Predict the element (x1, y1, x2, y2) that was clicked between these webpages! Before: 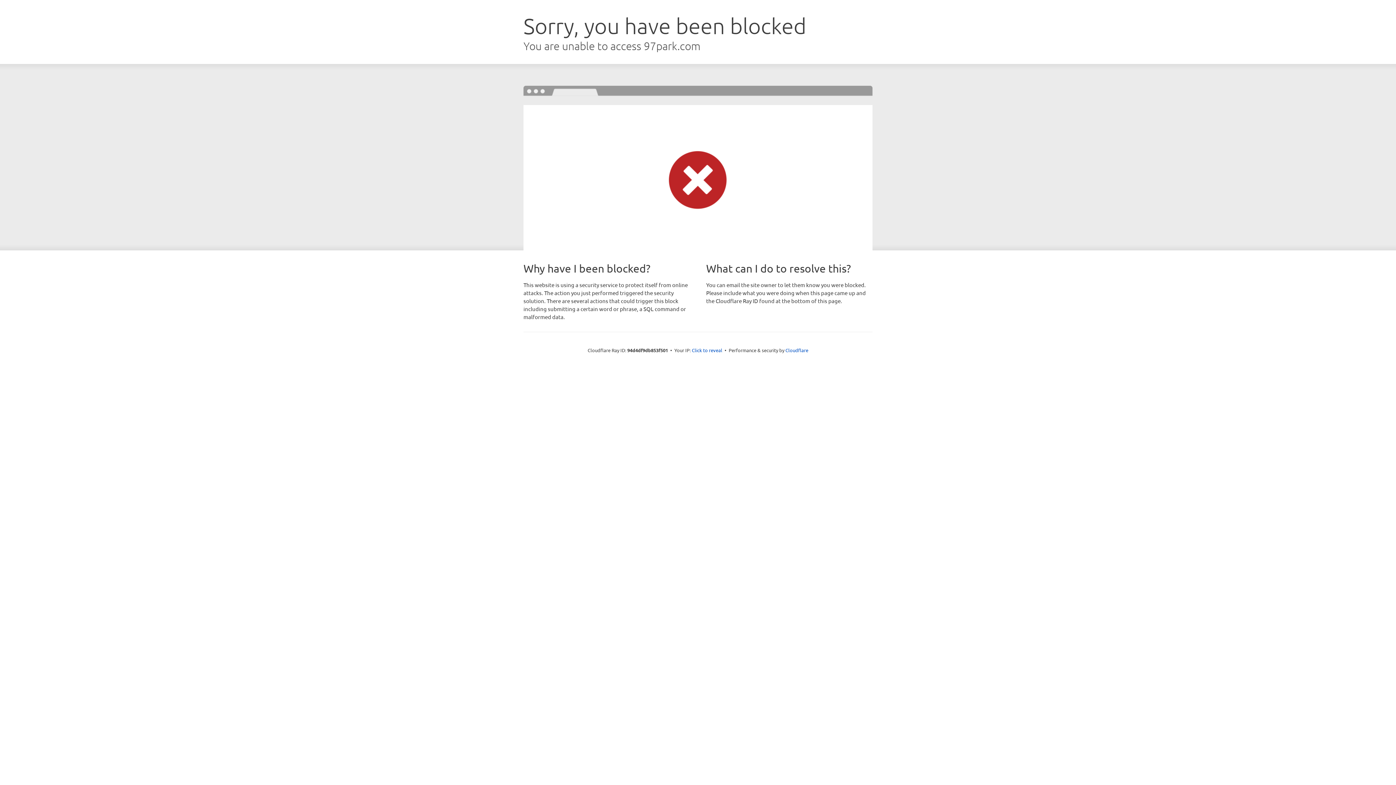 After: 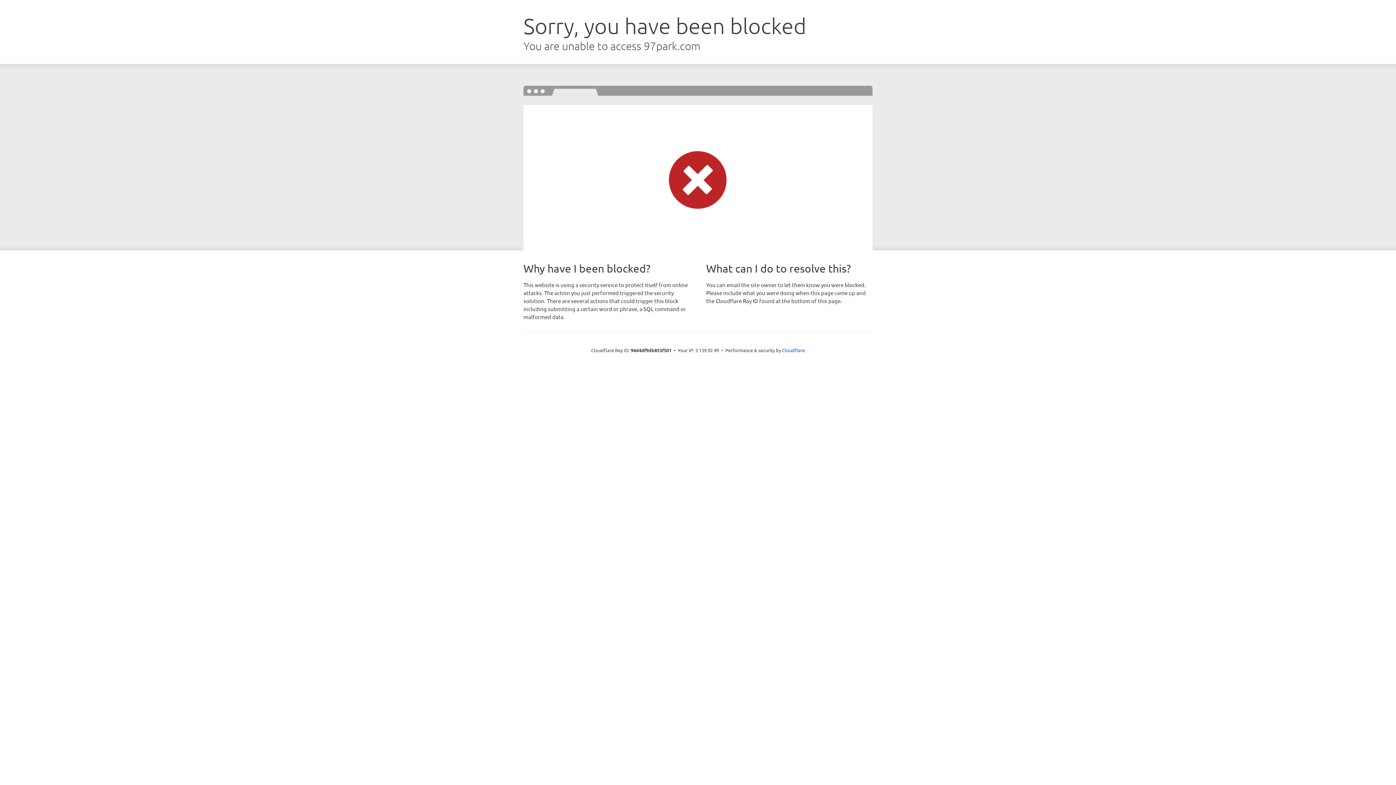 Action: bbox: (692, 346, 722, 353) label: Click to reveal